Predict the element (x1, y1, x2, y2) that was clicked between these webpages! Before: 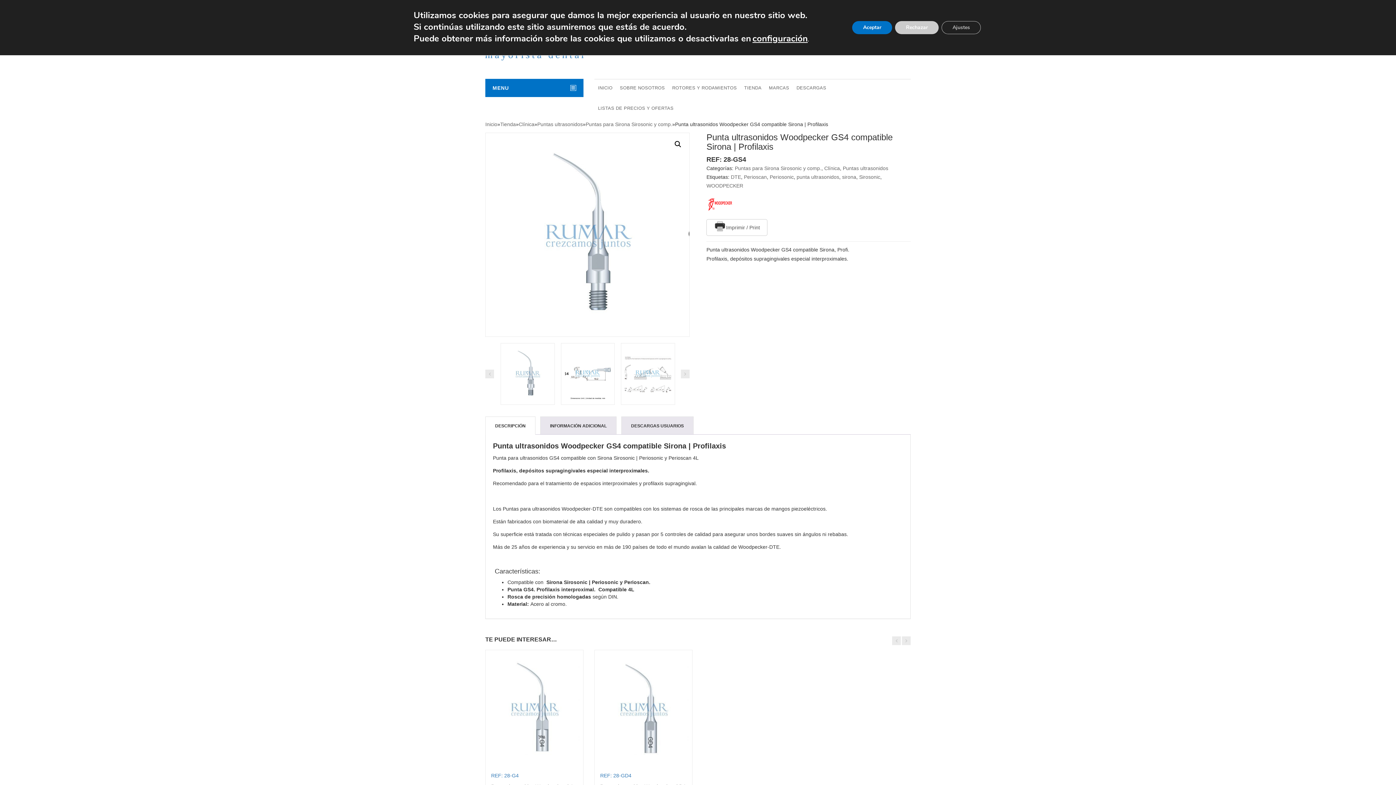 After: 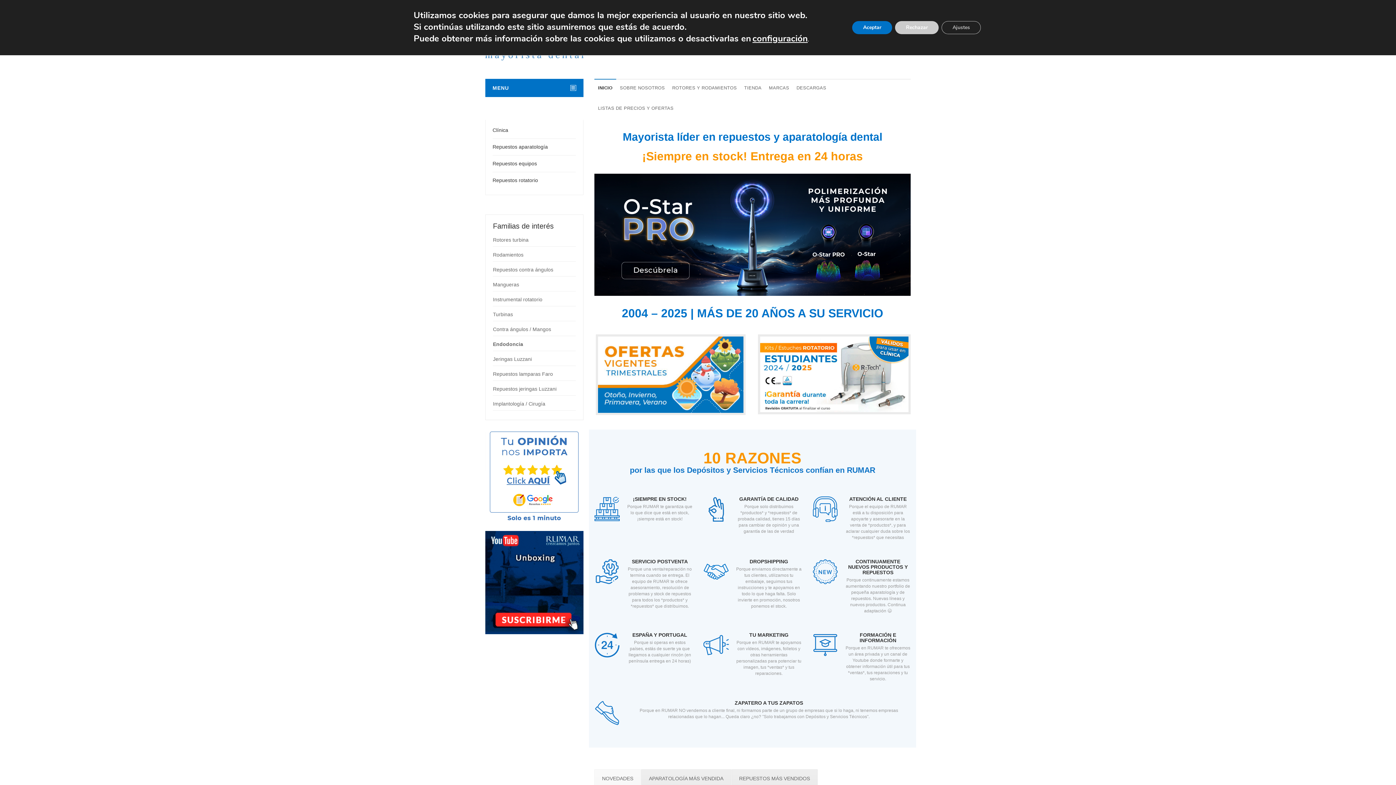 Action: label: INICIO bbox: (594, 85, 616, 91)